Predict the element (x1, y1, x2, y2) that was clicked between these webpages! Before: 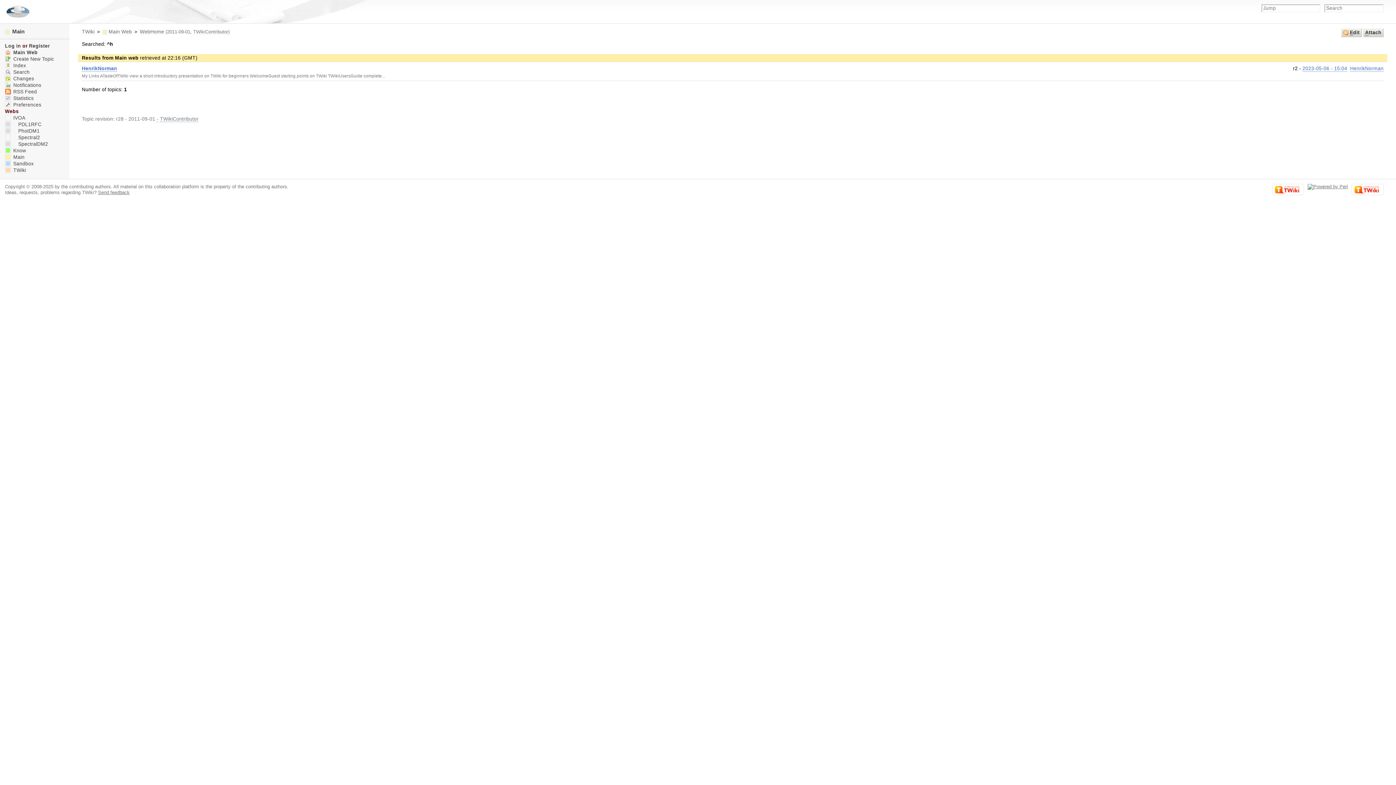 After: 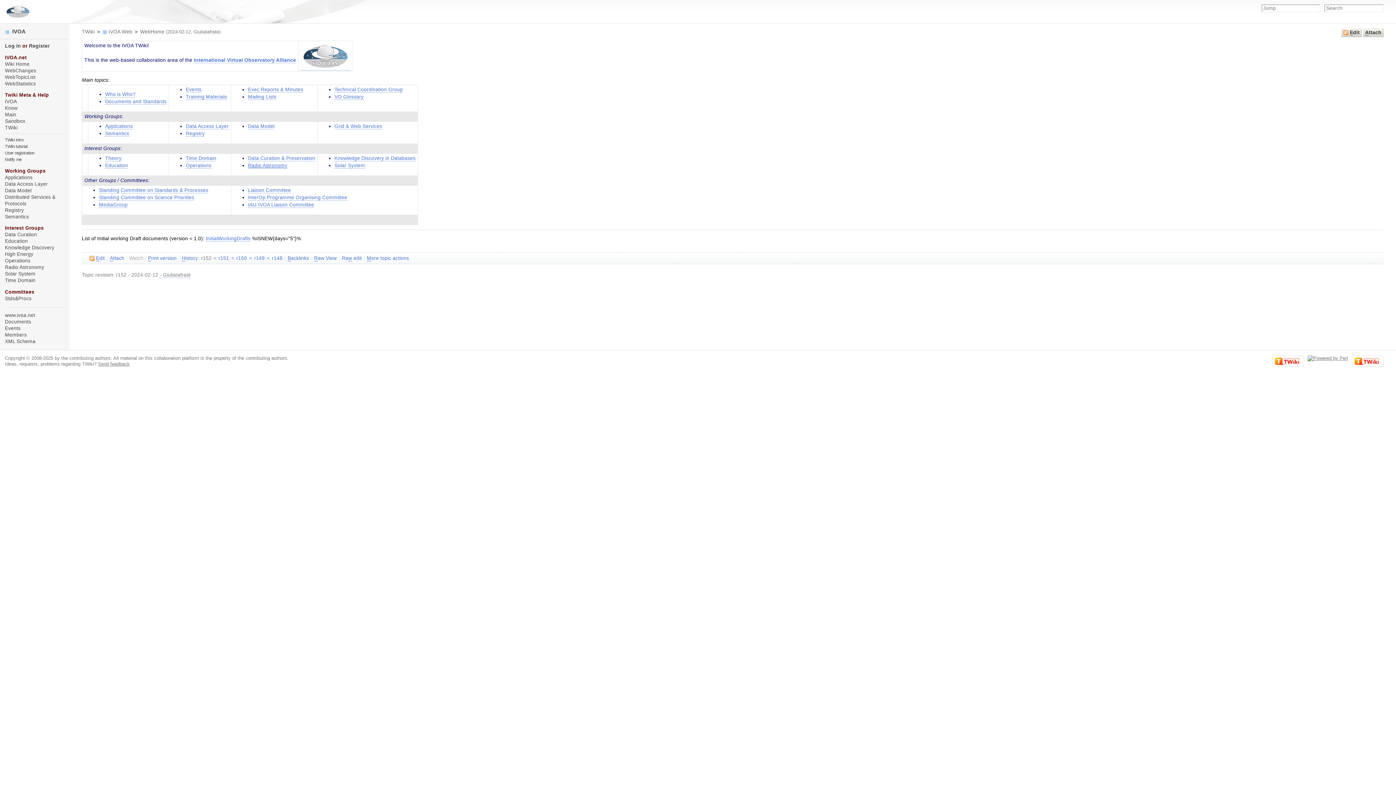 Action: bbox: (4, 13, 30, 18)